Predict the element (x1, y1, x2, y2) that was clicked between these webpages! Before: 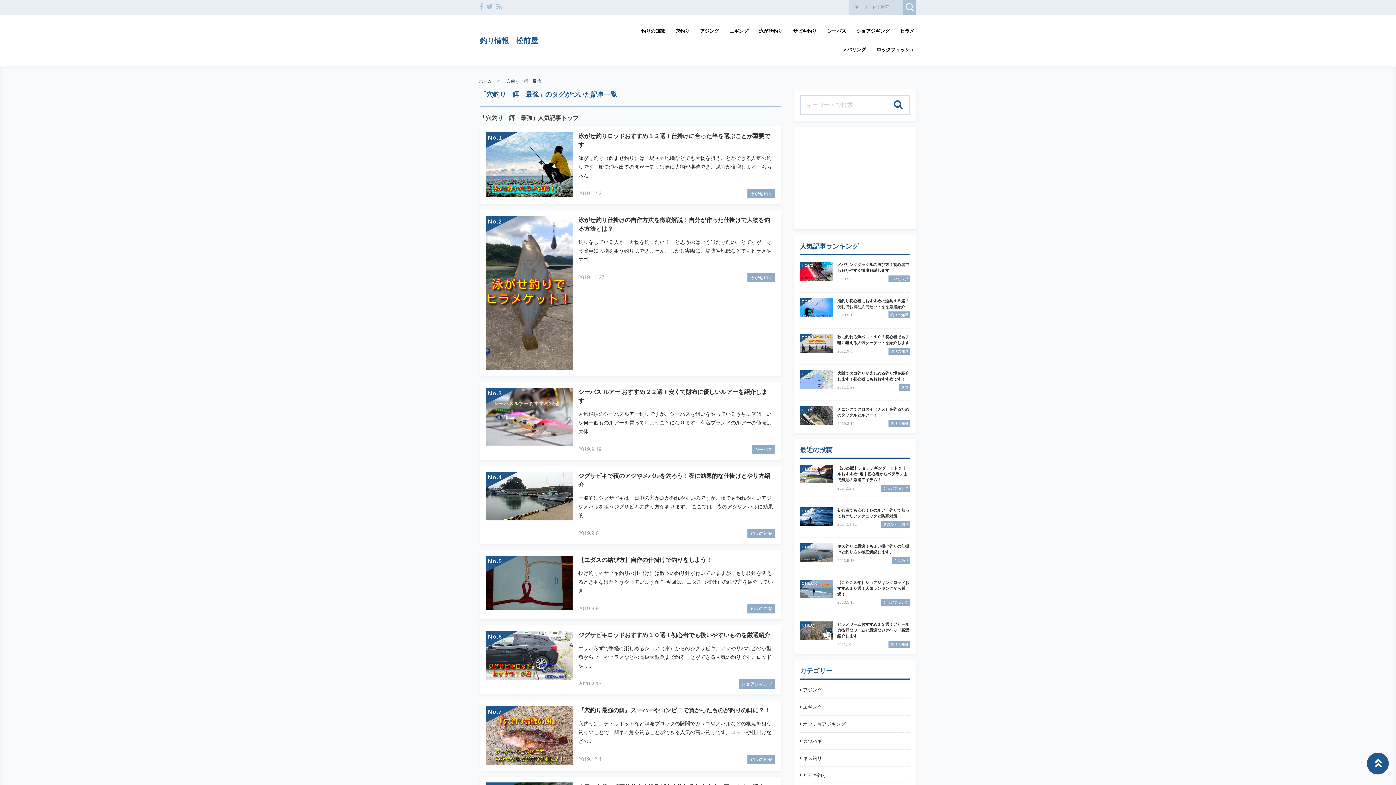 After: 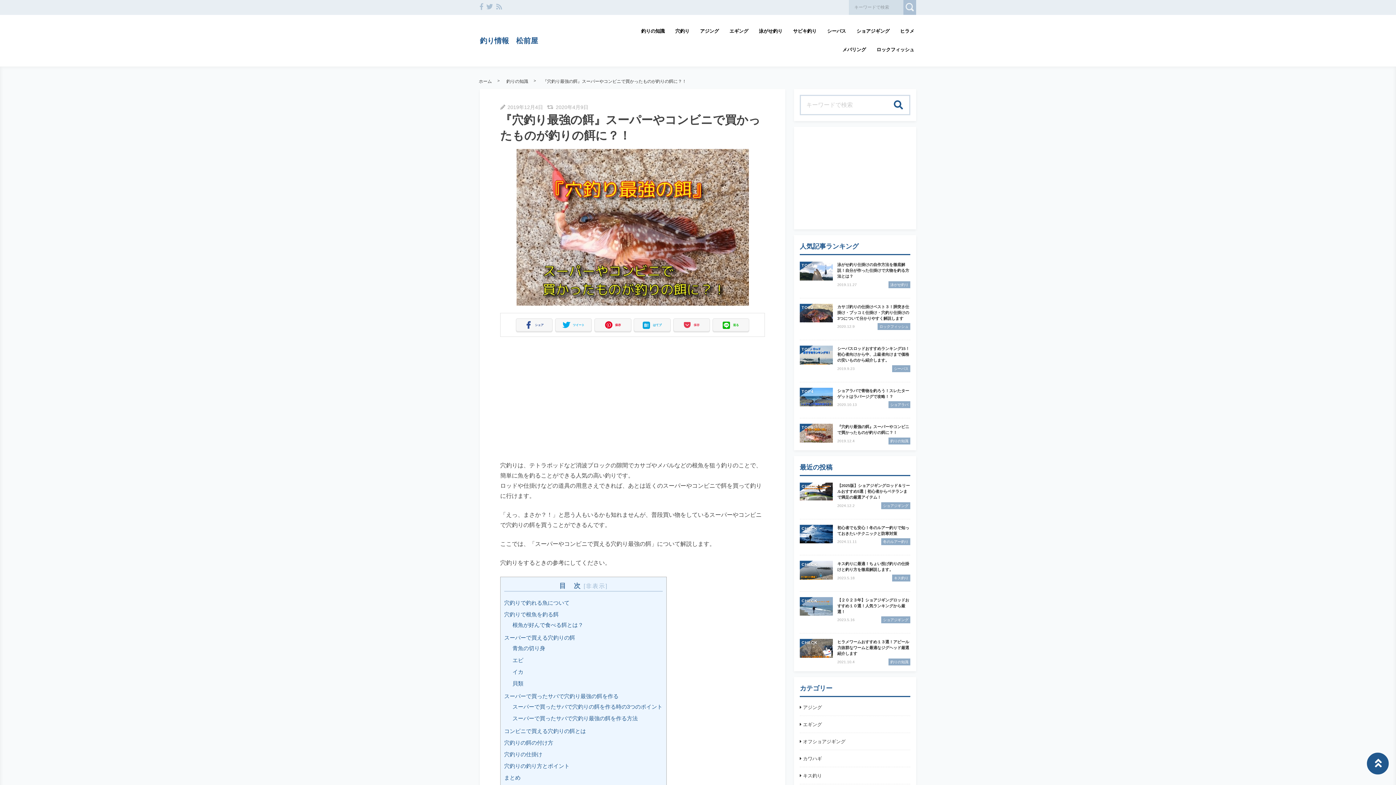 Action: label: No.
『穴釣り最強の餌』スーパーやコンビニで買かったものが釣りの餌に？！
穴釣りは、テトラポッドなど消波ブロックの隙間でカサゴやメバルなどの根魚を狙う釣りのことで、簡単に魚を釣ることができる人気の高い釣りです。ロッドや仕掛けなどの...
2019.12.4
釣りの知識 bbox: (480, 700, 781, 771)